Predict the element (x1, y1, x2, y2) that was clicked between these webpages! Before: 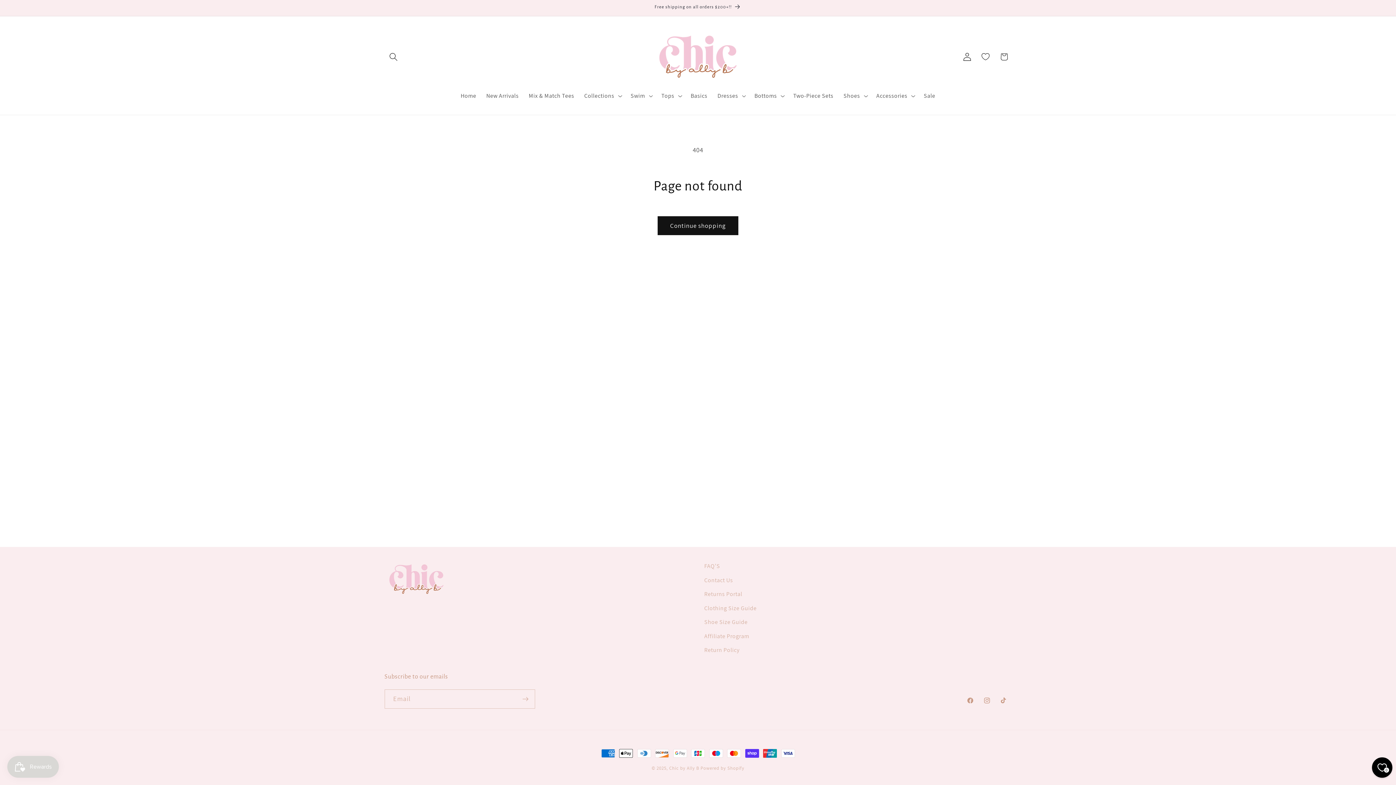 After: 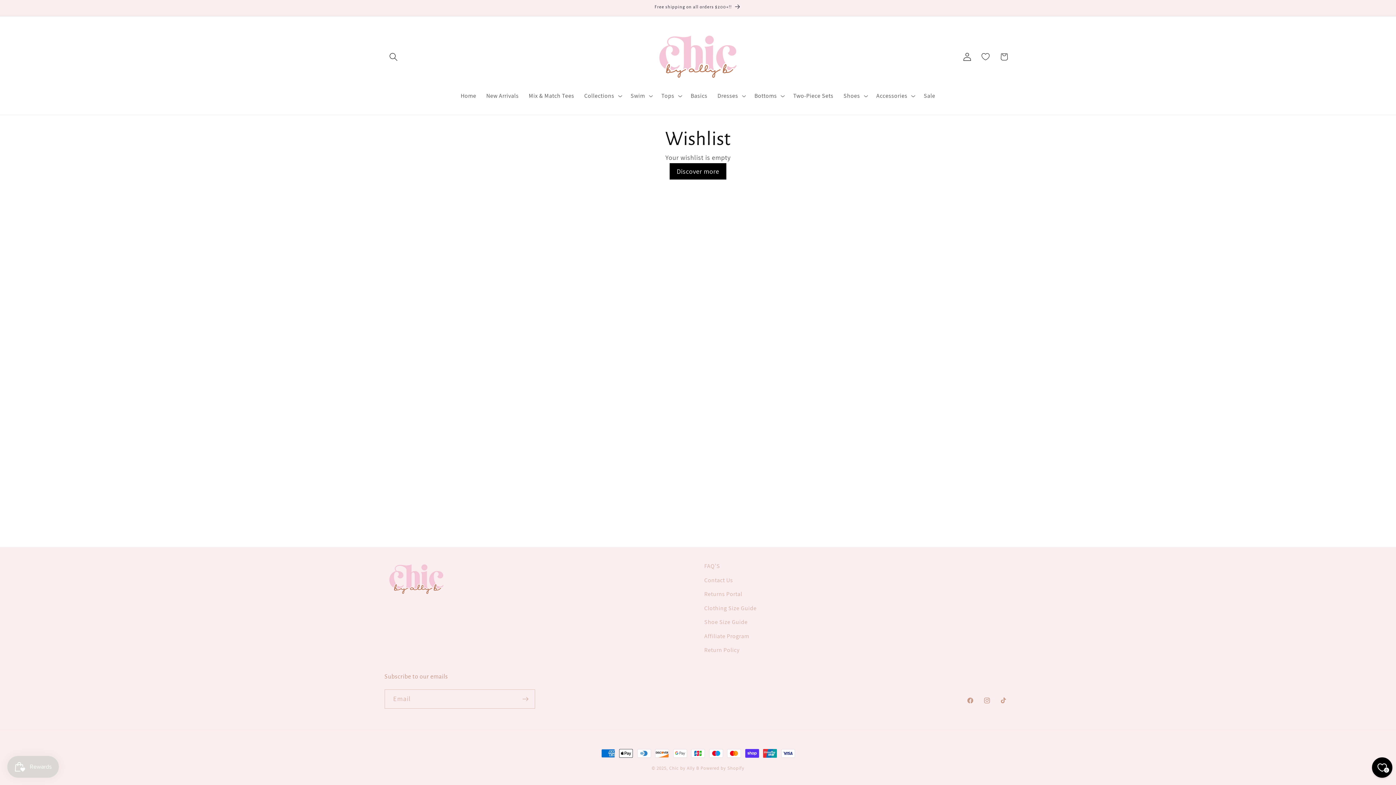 Action: bbox: (1372, 757, 1392, 778) label: Wishlist